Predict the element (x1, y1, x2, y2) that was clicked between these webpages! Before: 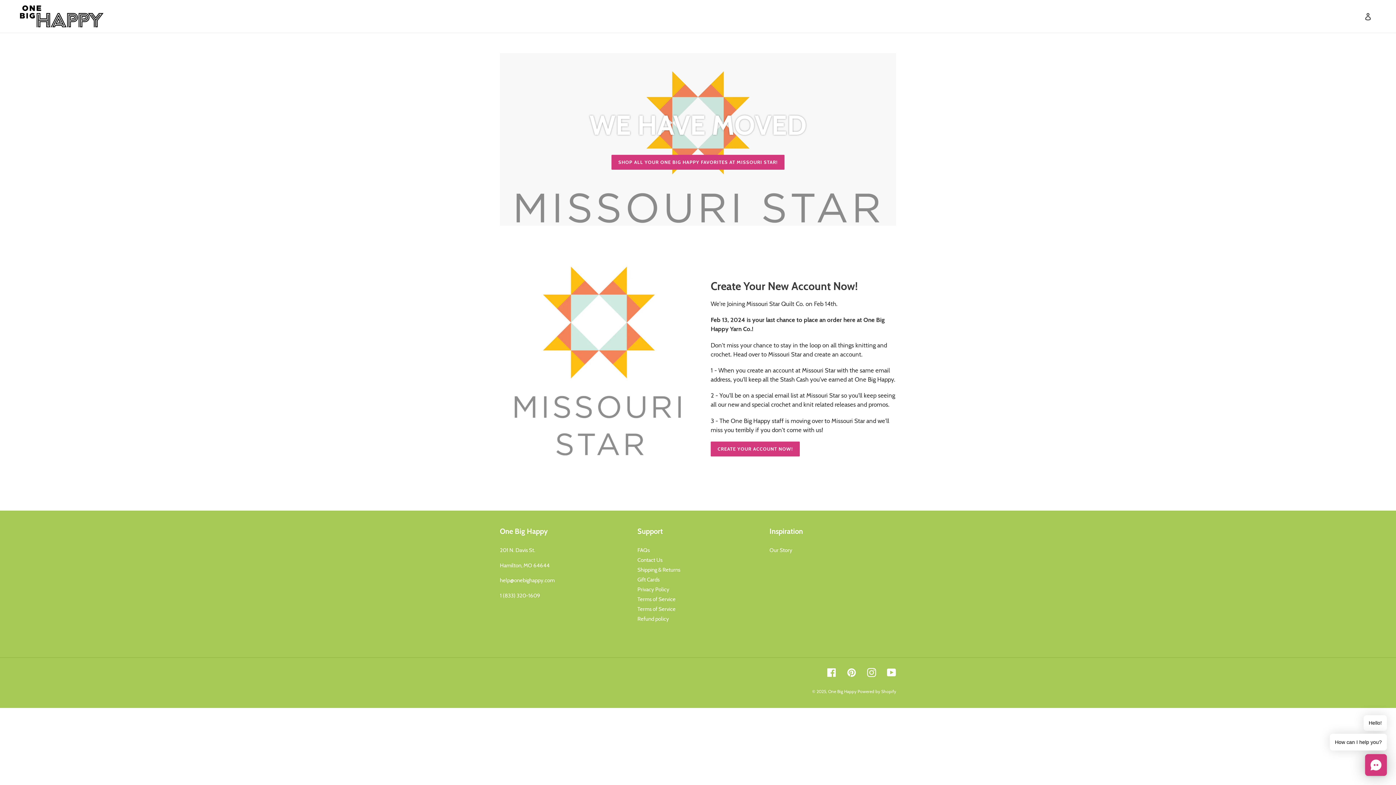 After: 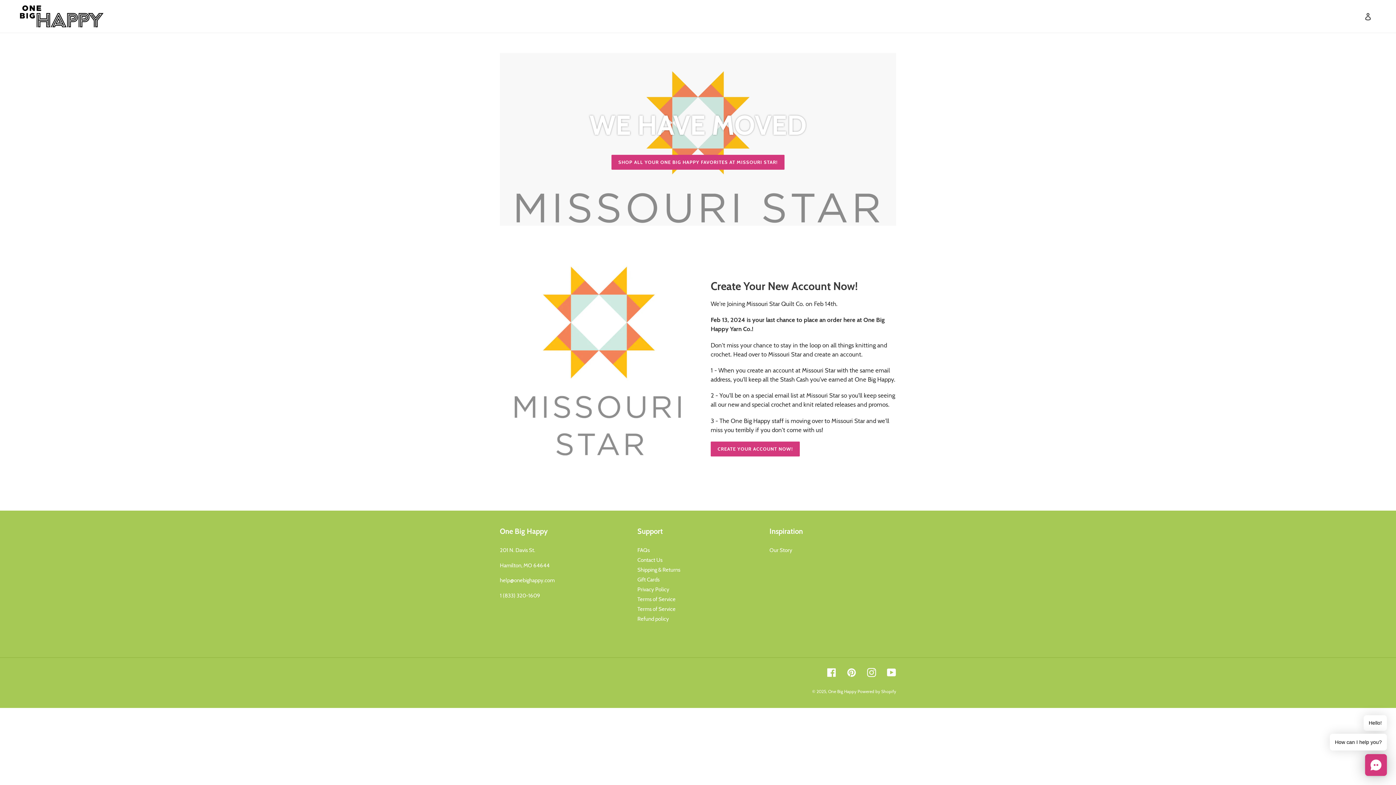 Action: bbox: (828, 669, 856, 675) label: One Big Happy